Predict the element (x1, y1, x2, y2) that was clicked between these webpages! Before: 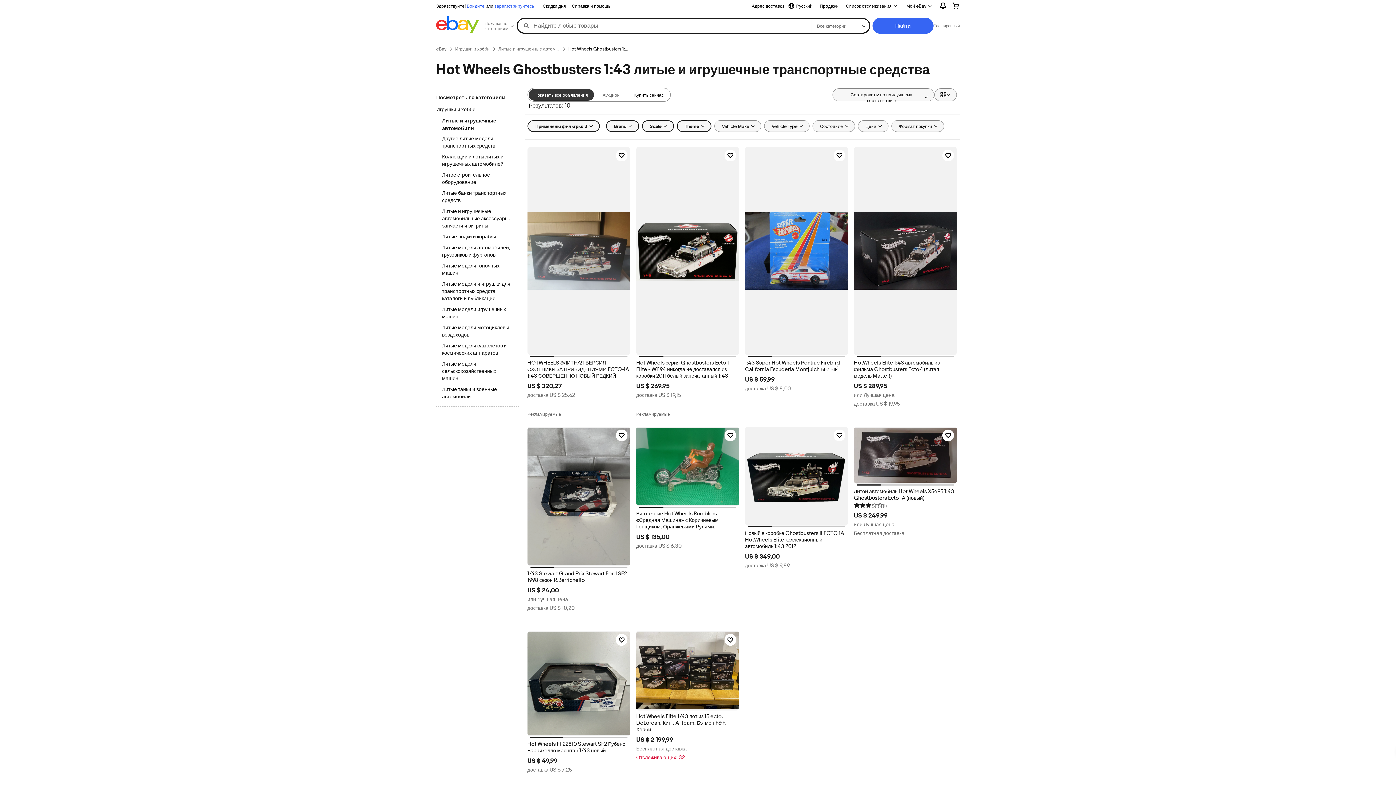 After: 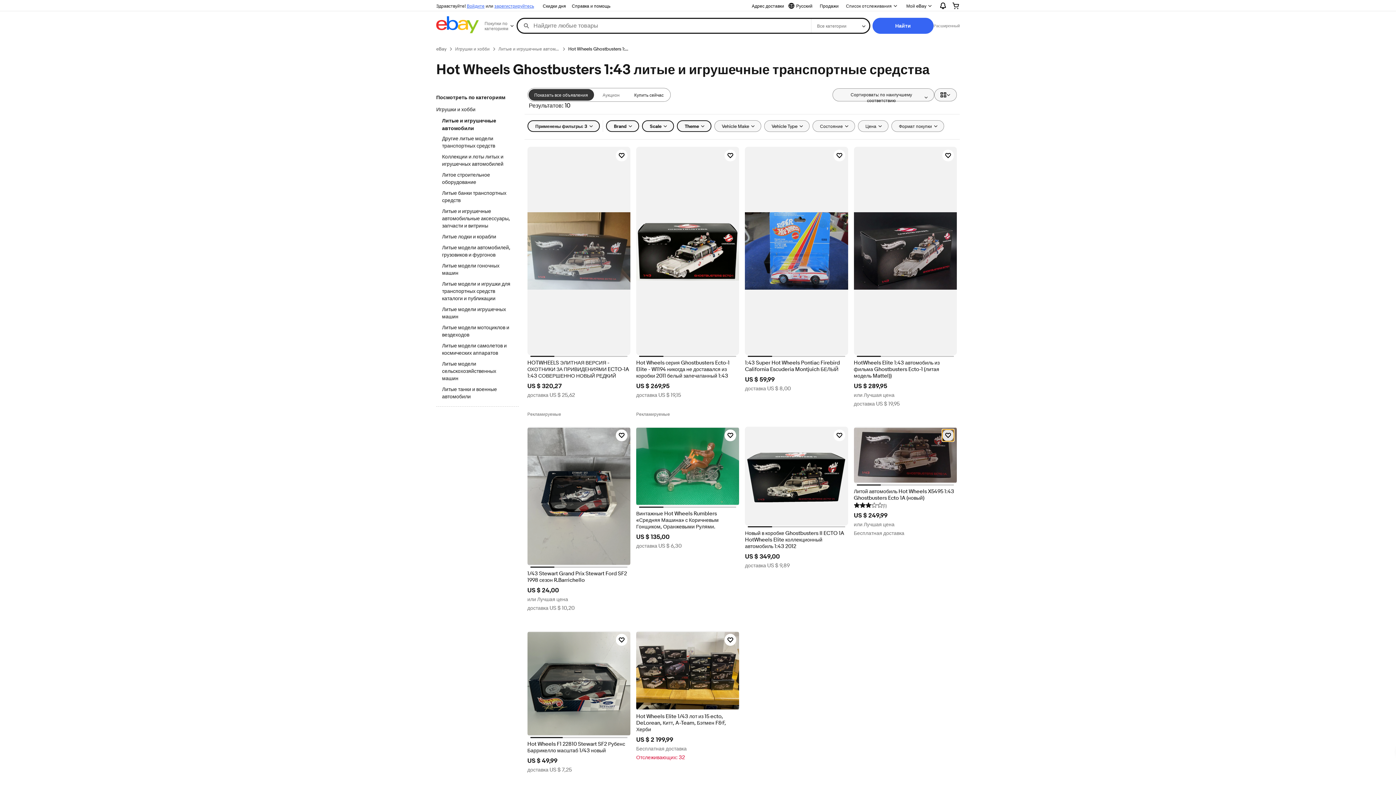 Action: label: Нажмите, чтобы отслеживать товар - Литой автомобиль Hot Wheels X5495 1:43 Ghostbusters Ecto 1A (новый) bbox: (942, 429, 954, 441)